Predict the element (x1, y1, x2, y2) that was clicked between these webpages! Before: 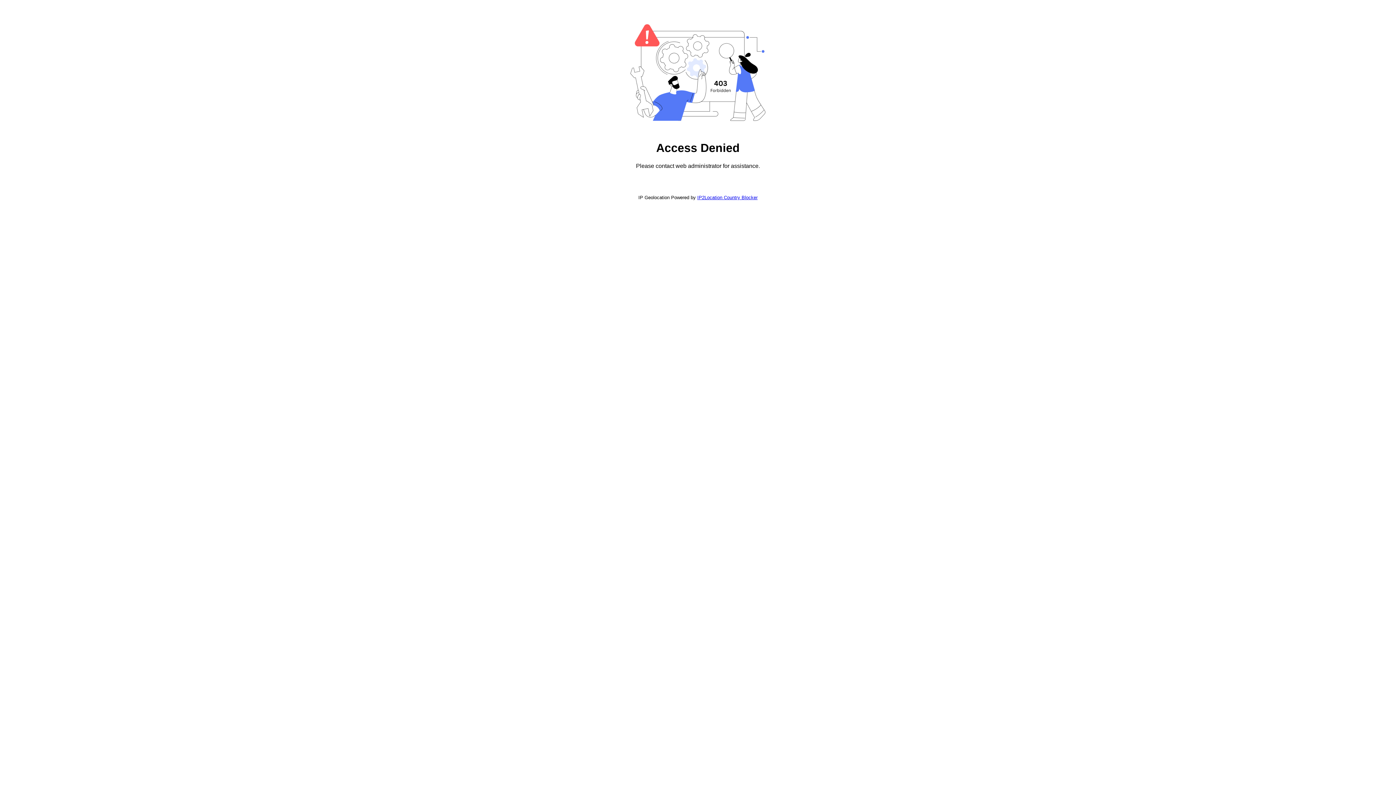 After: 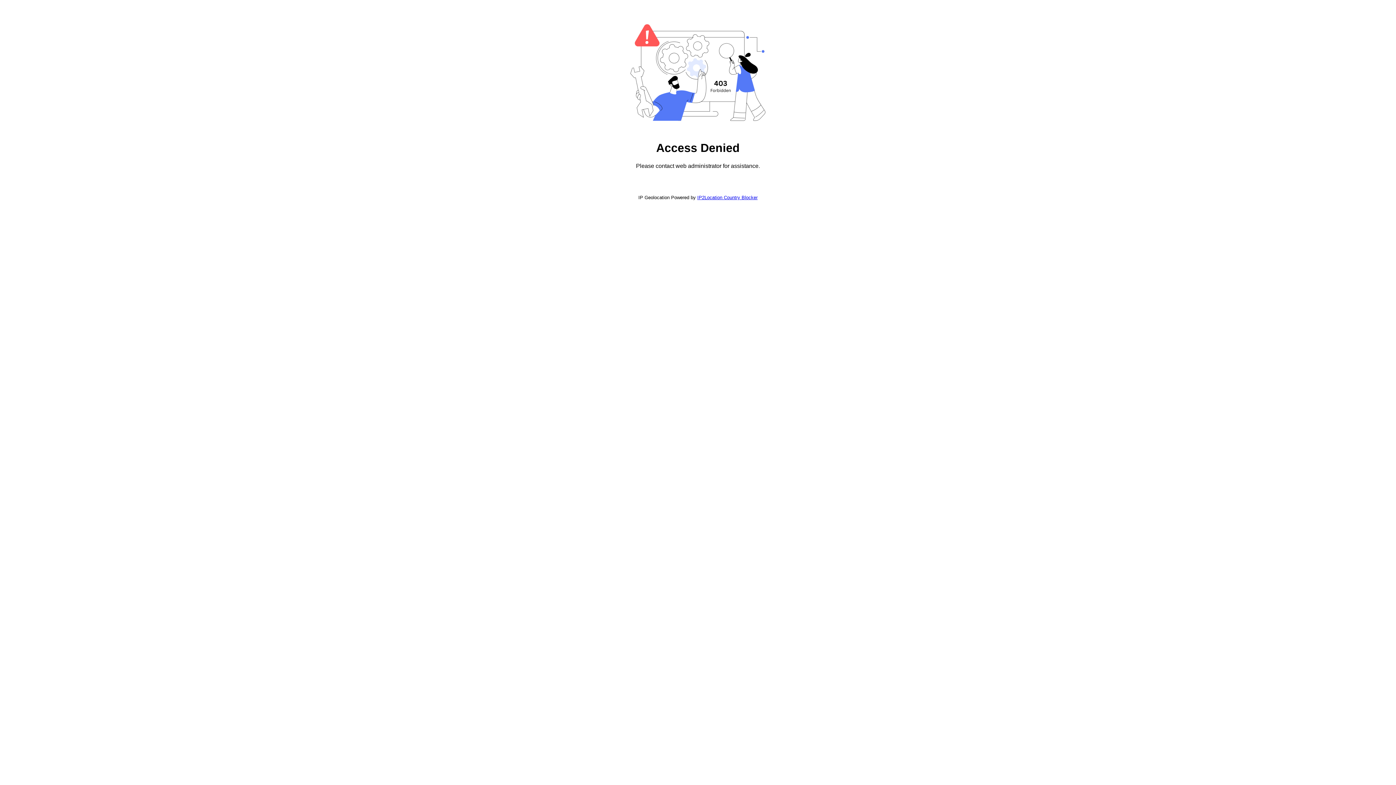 Action: label: IP2Location Country Blocker bbox: (697, 194, 757, 200)